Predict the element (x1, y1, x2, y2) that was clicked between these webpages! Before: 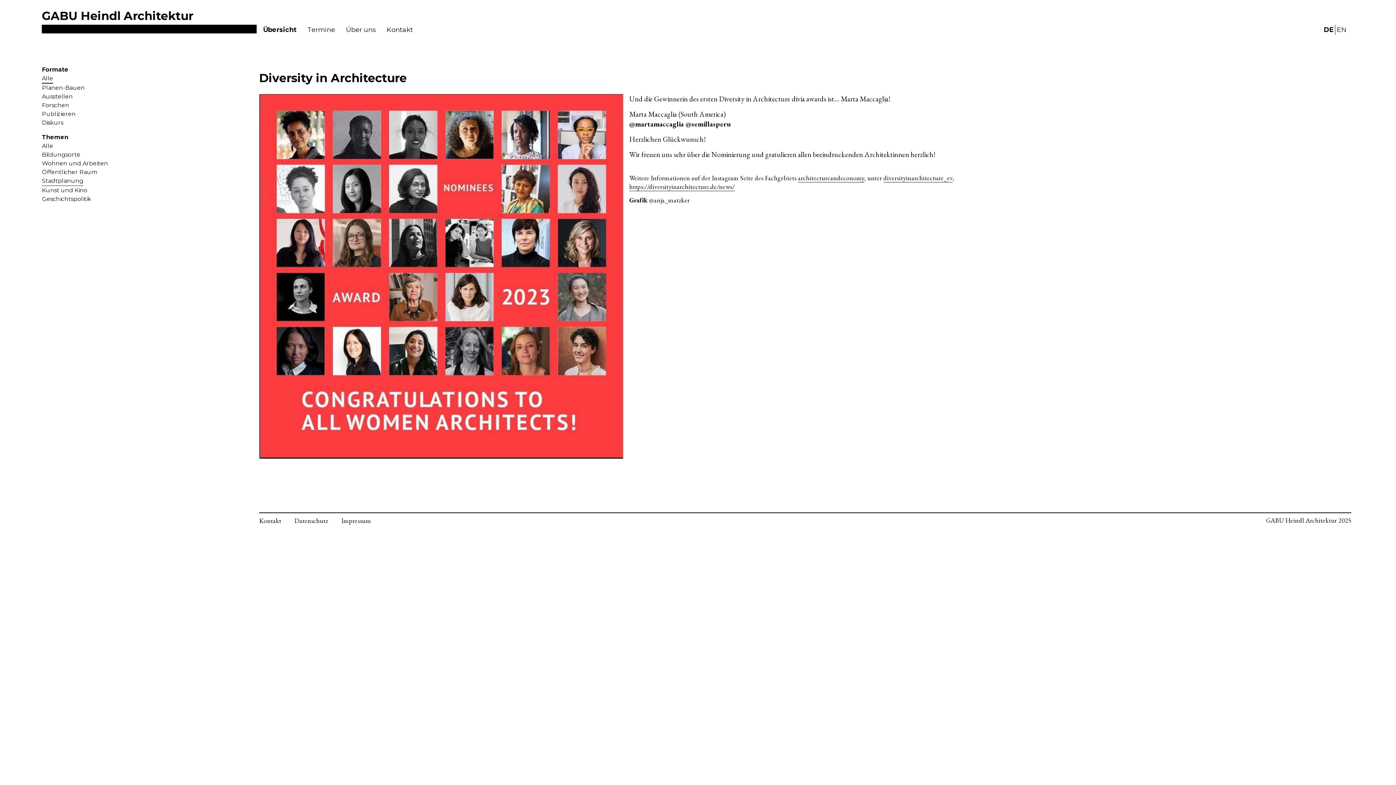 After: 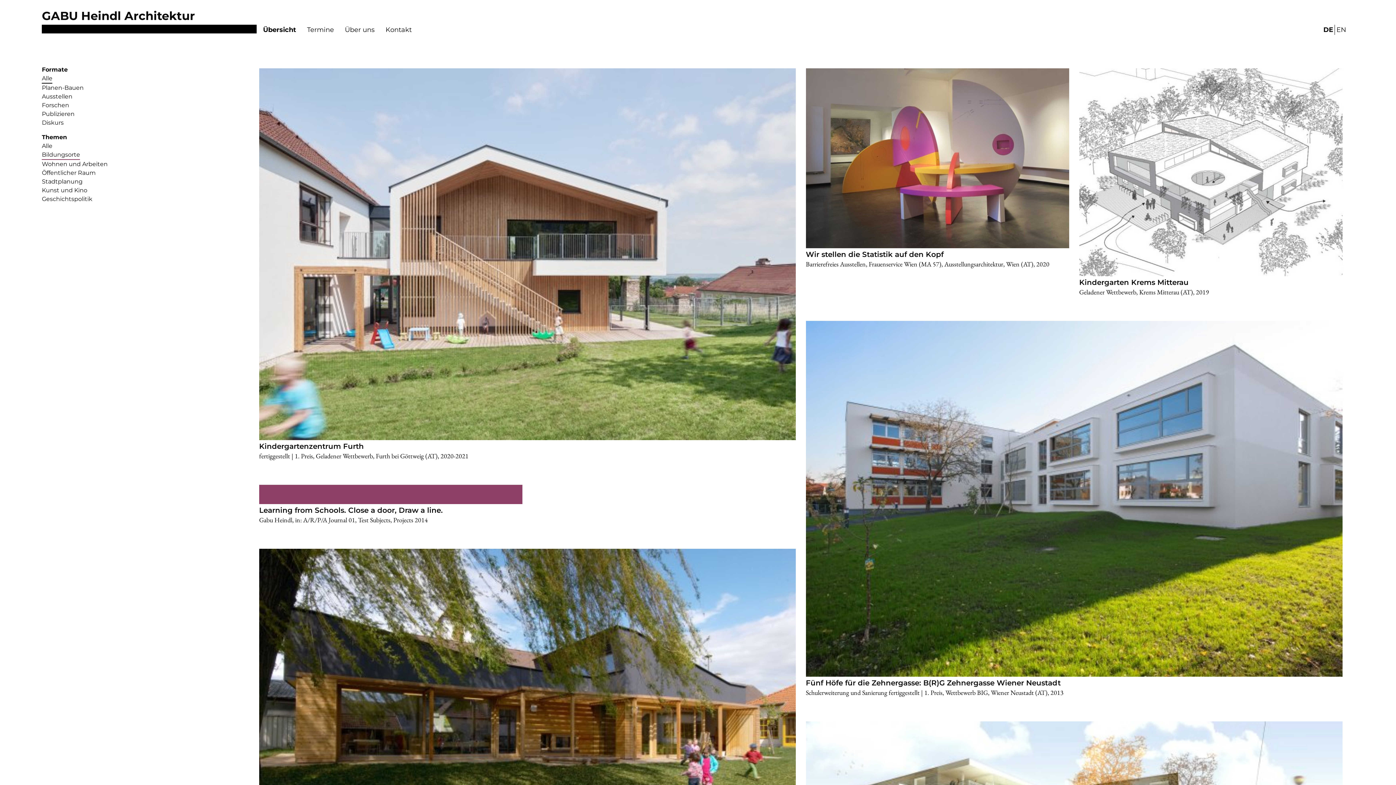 Action: bbox: (41, 150, 80, 159) label: Bildungsorte